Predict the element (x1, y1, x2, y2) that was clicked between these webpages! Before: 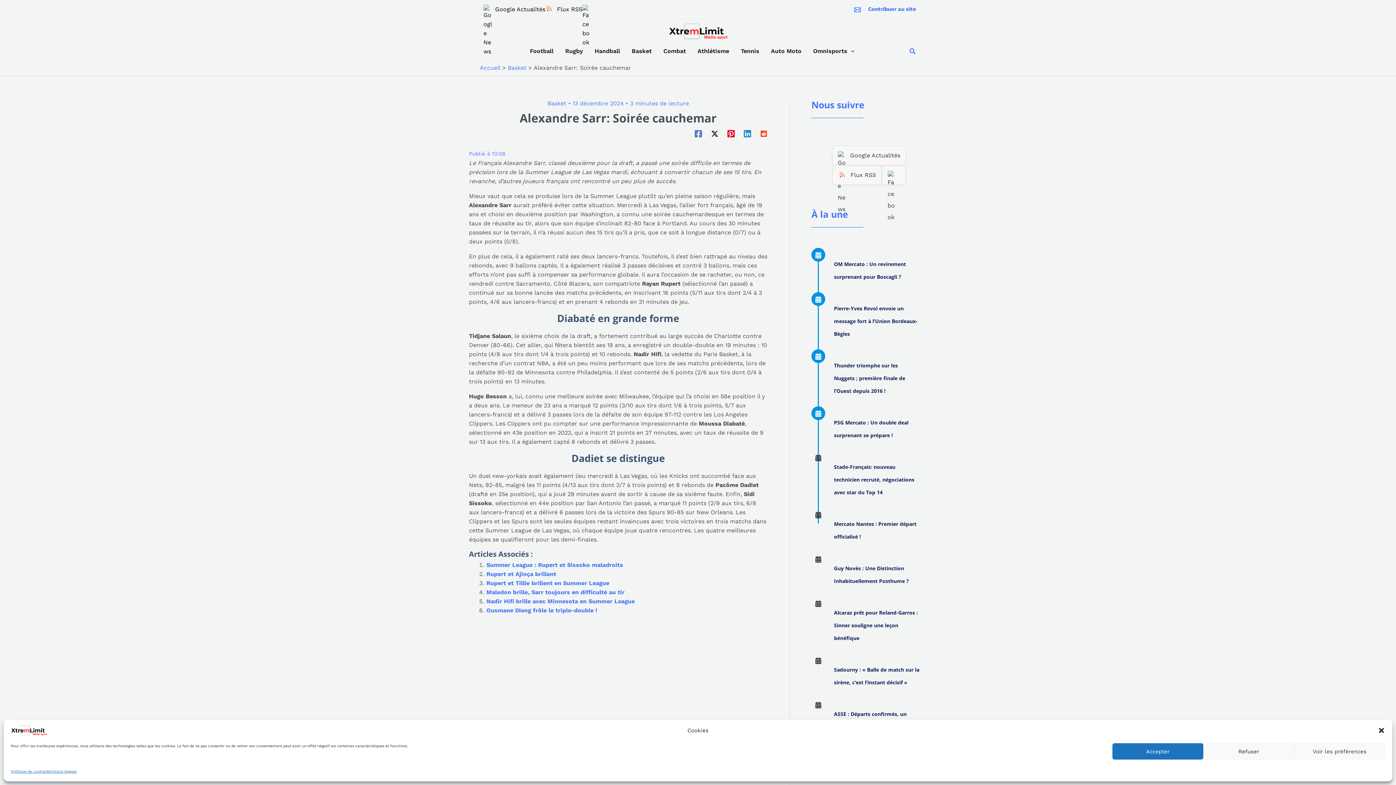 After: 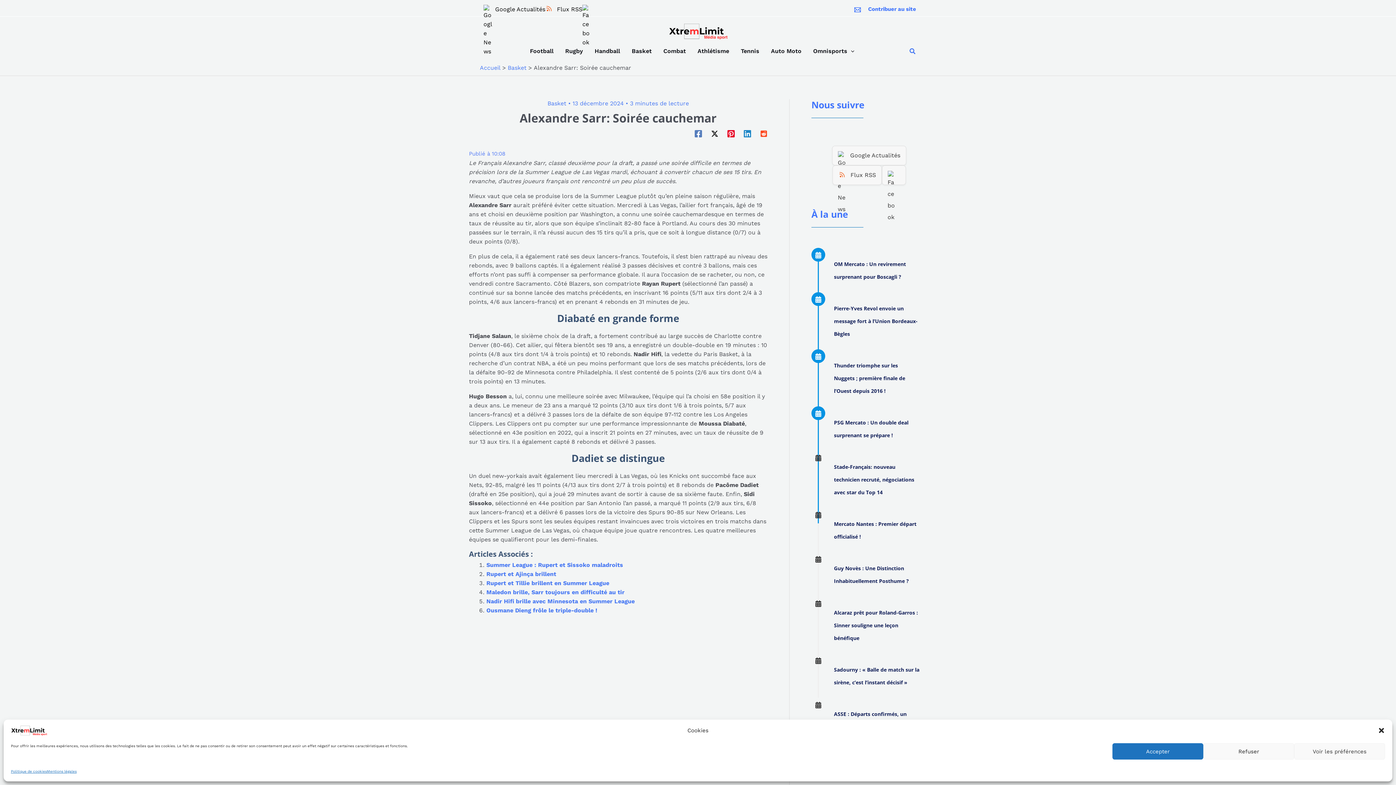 Action: bbox: (834, 305, 917, 337) label: Pierre-Yves Revol envoie un message fort à l’Union Bordeaux-Bègles